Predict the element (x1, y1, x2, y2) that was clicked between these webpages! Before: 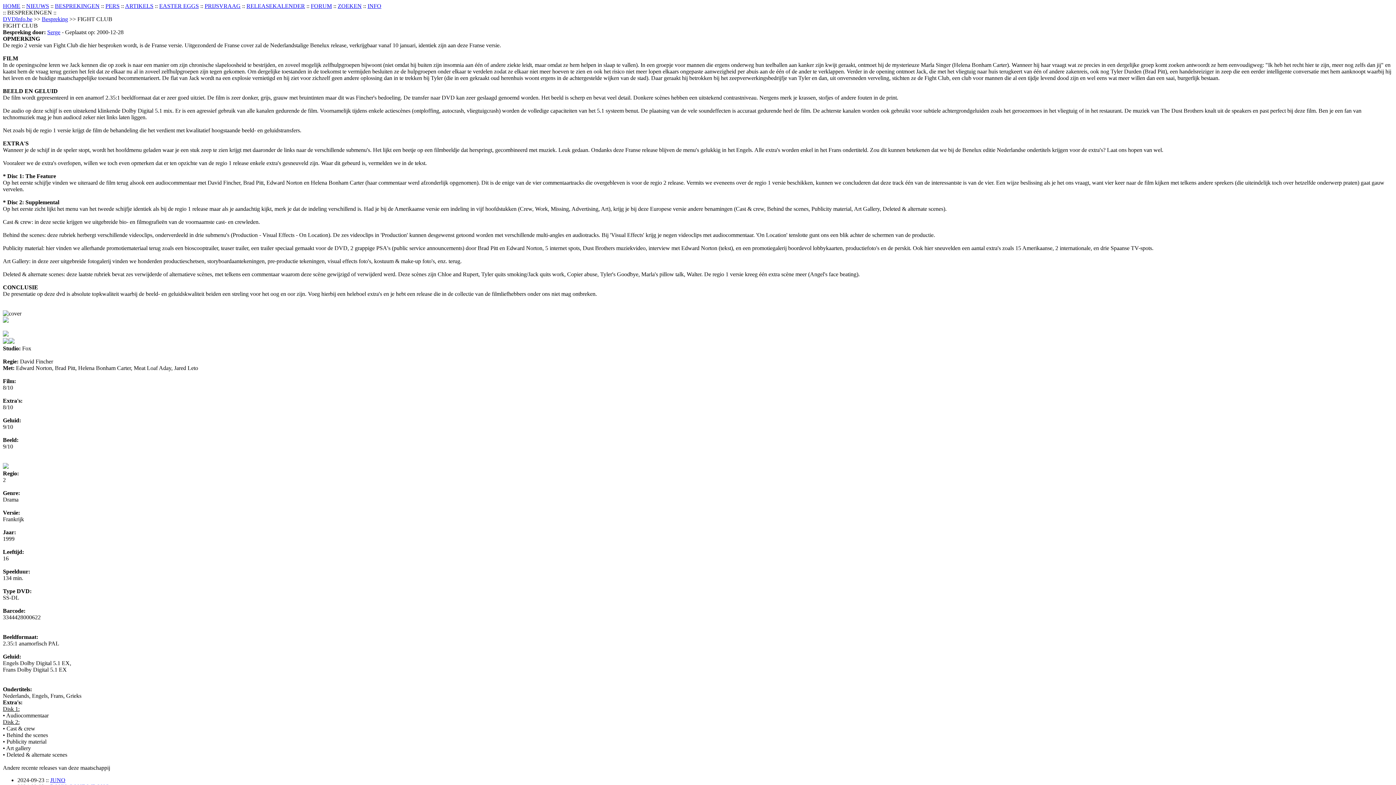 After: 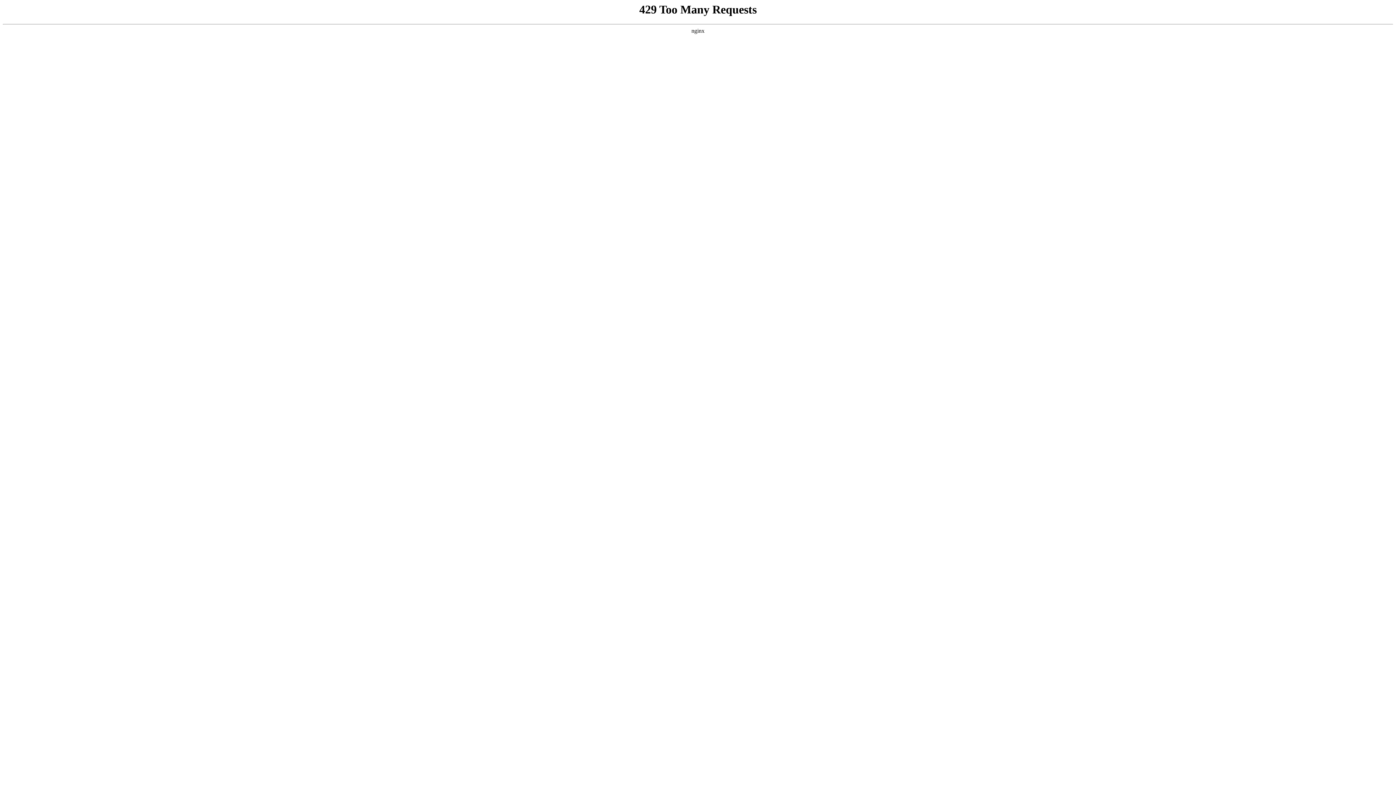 Action: label: PERS bbox: (105, 2, 119, 9)